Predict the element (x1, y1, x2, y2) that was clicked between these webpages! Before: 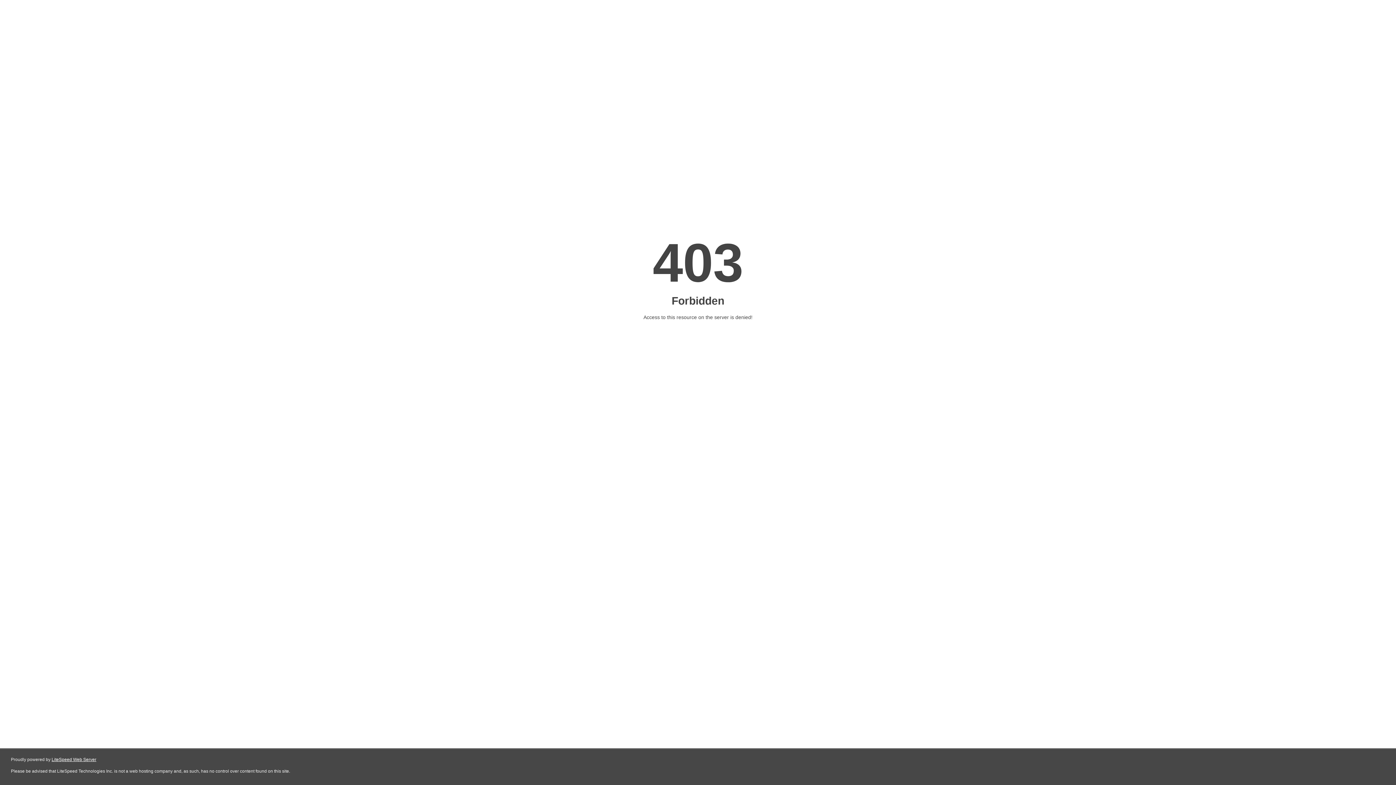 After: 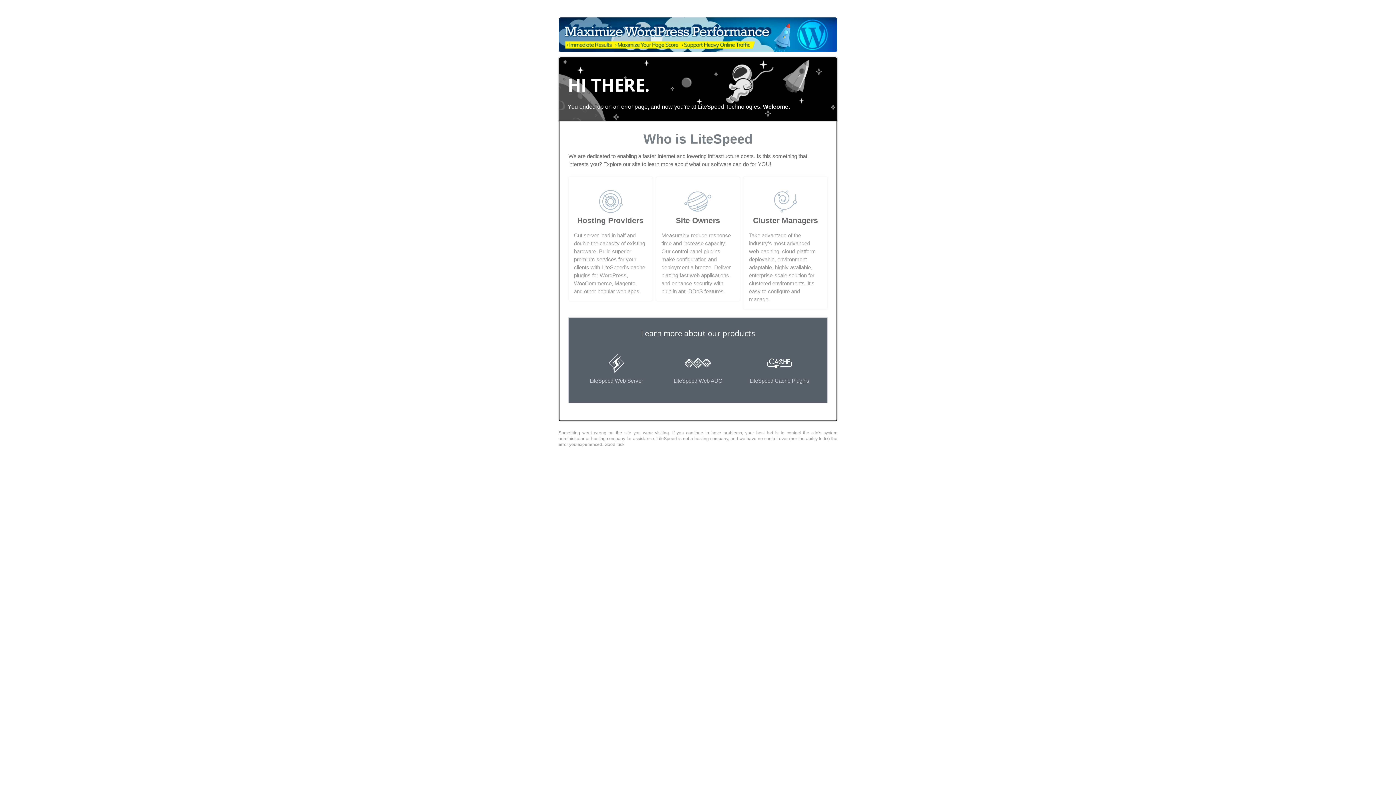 Action: bbox: (51, 757, 96, 762) label: LiteSpeed Web Server